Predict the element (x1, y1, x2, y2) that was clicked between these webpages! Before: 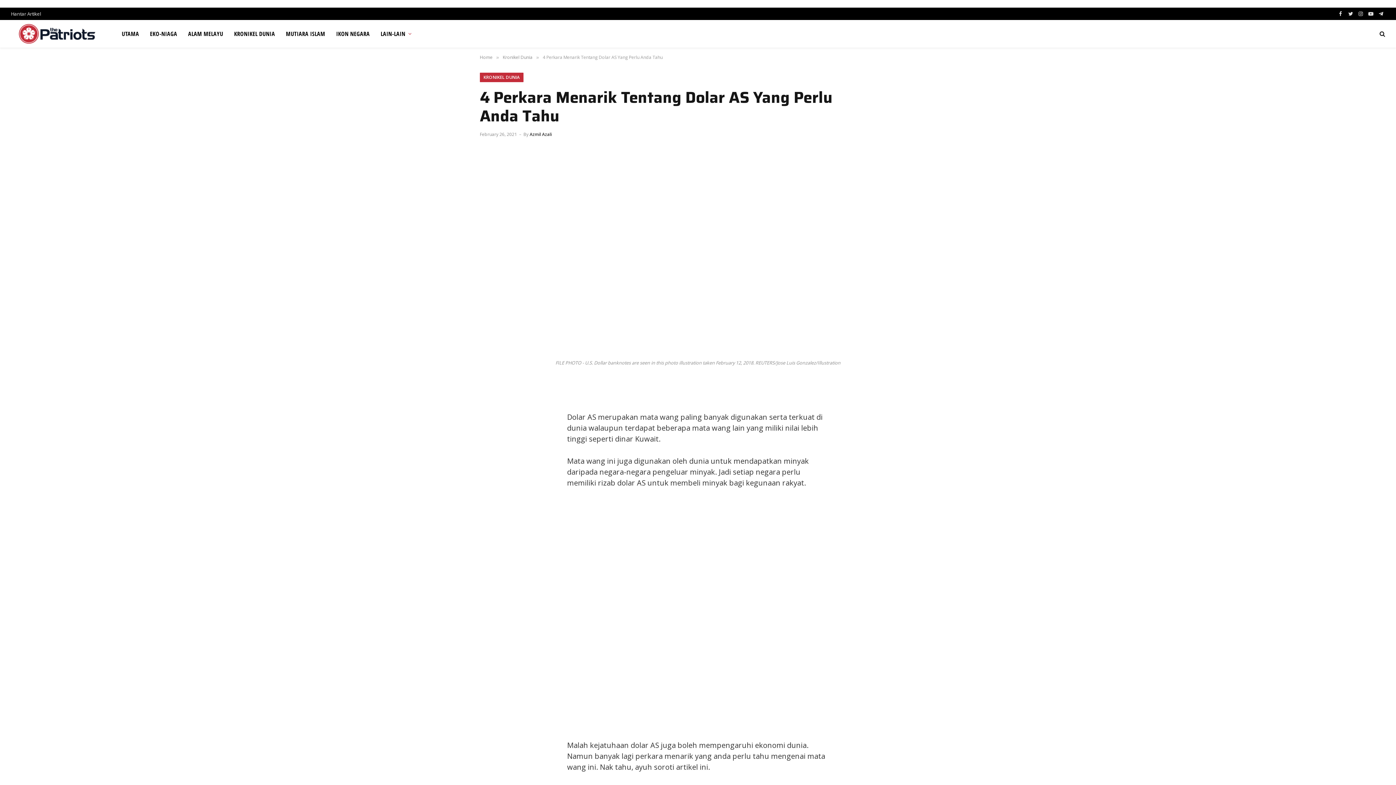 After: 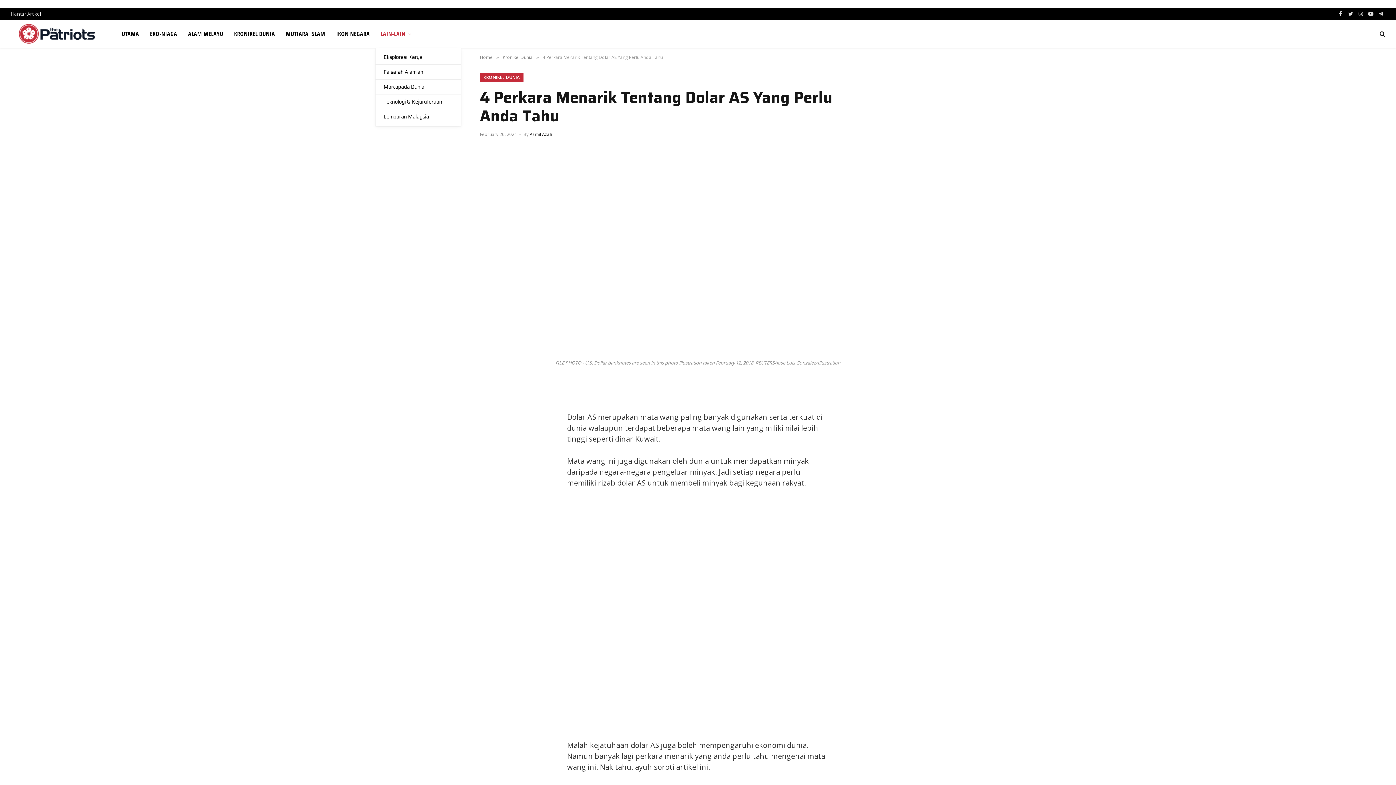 Action: label: LAIN-LAIN bbox: (375, 20, 417, 47)